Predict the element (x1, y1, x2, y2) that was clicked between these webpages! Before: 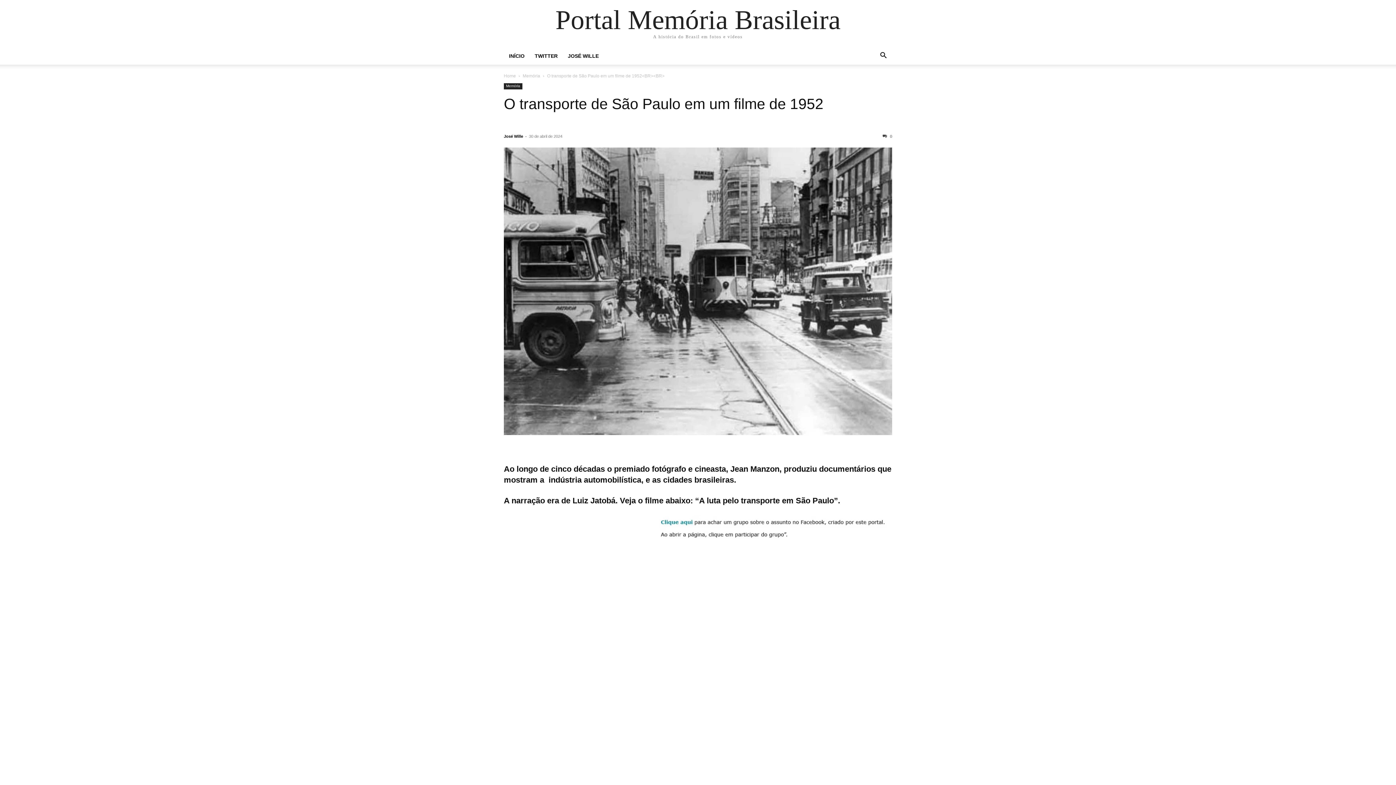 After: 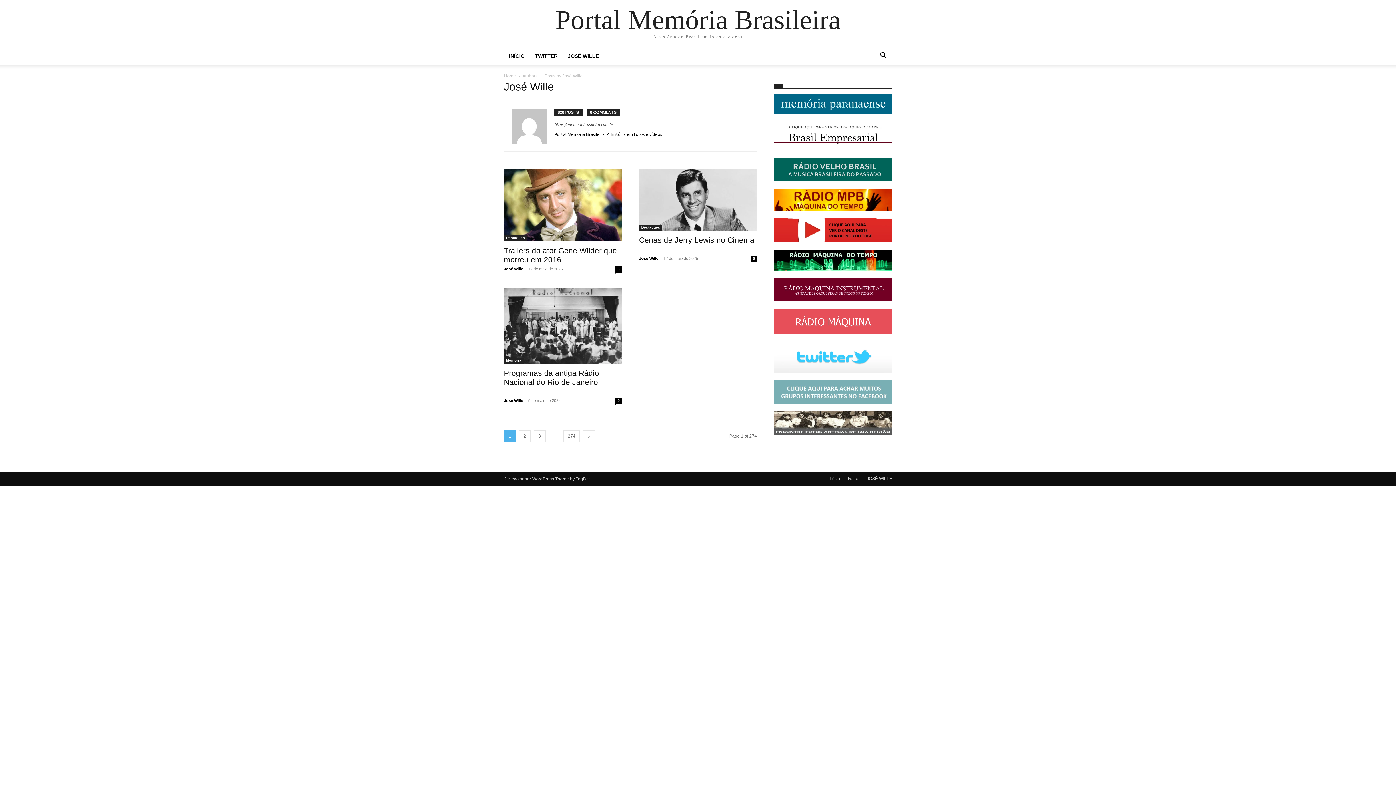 Action: bbox: (504, 134, 523, 138) label: José Wille